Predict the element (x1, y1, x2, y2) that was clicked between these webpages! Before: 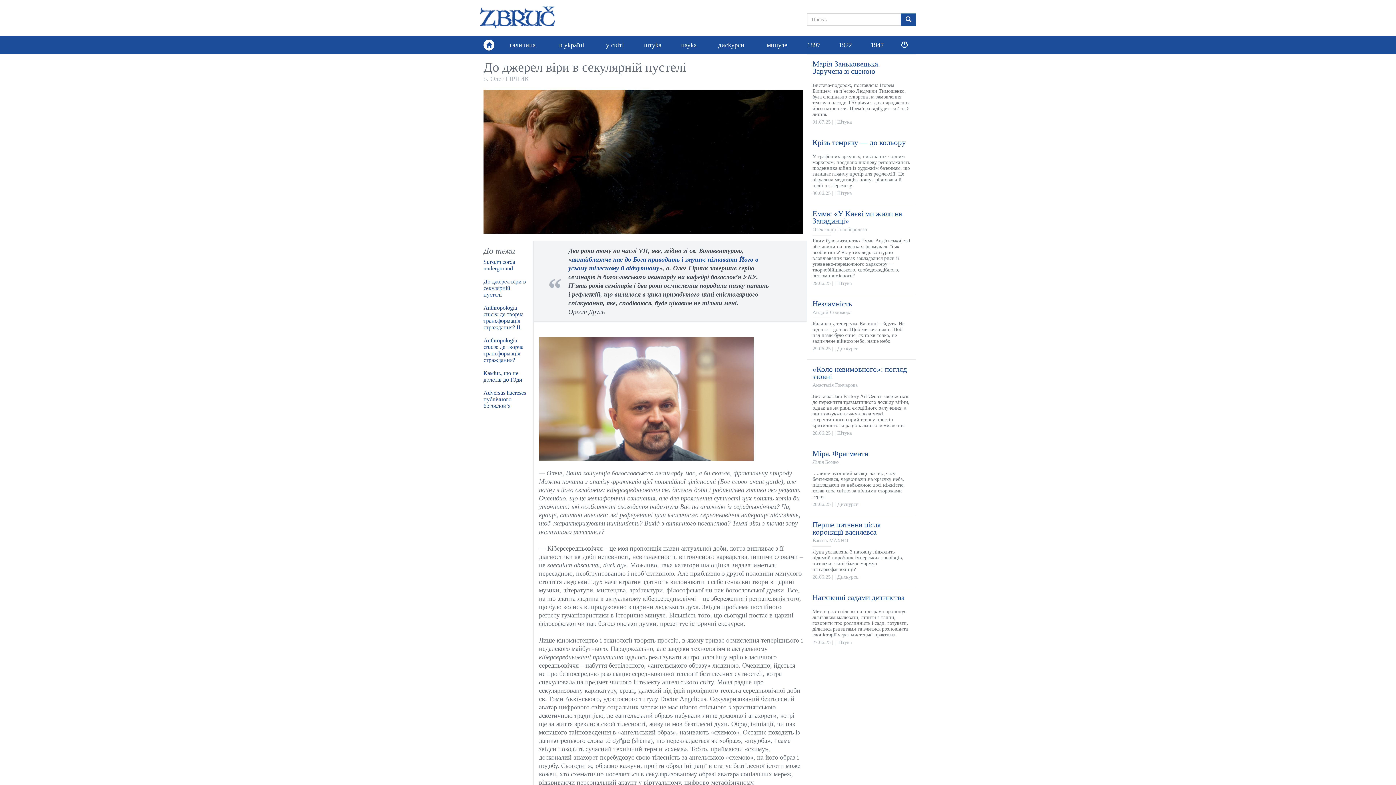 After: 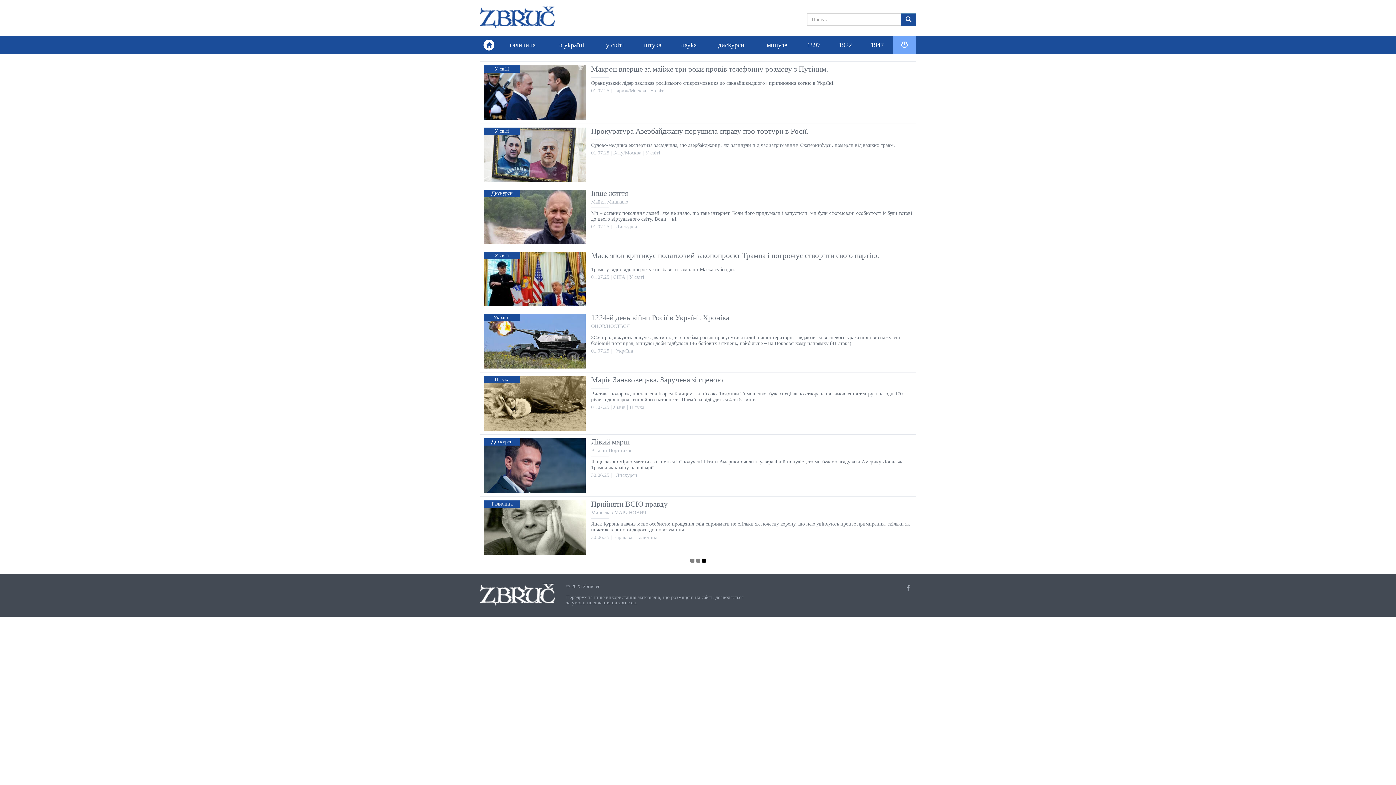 Action: label: 🕛 bbox: (893, 36, 916, 54)